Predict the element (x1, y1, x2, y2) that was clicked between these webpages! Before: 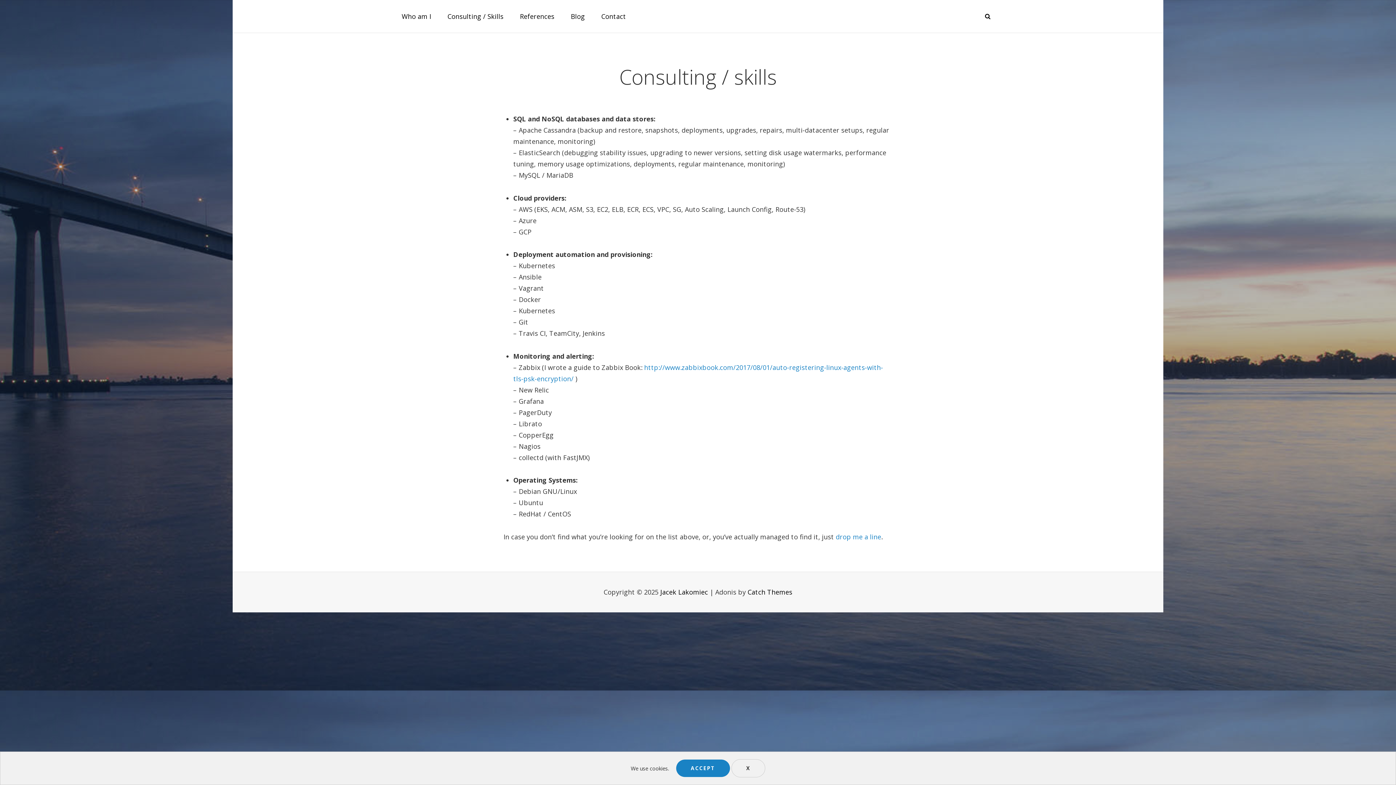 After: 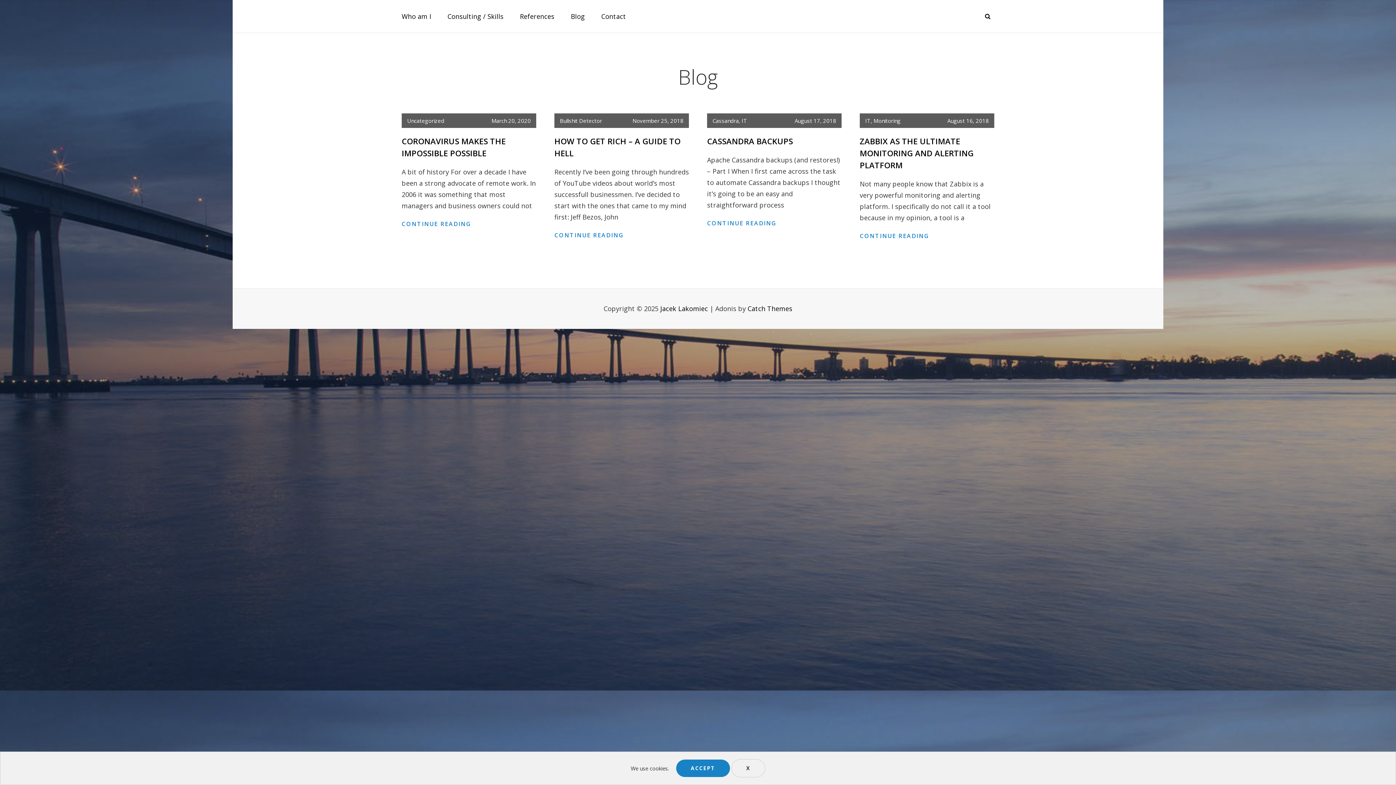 Action: label: Blog bbox: (563, 0, 592, 32)